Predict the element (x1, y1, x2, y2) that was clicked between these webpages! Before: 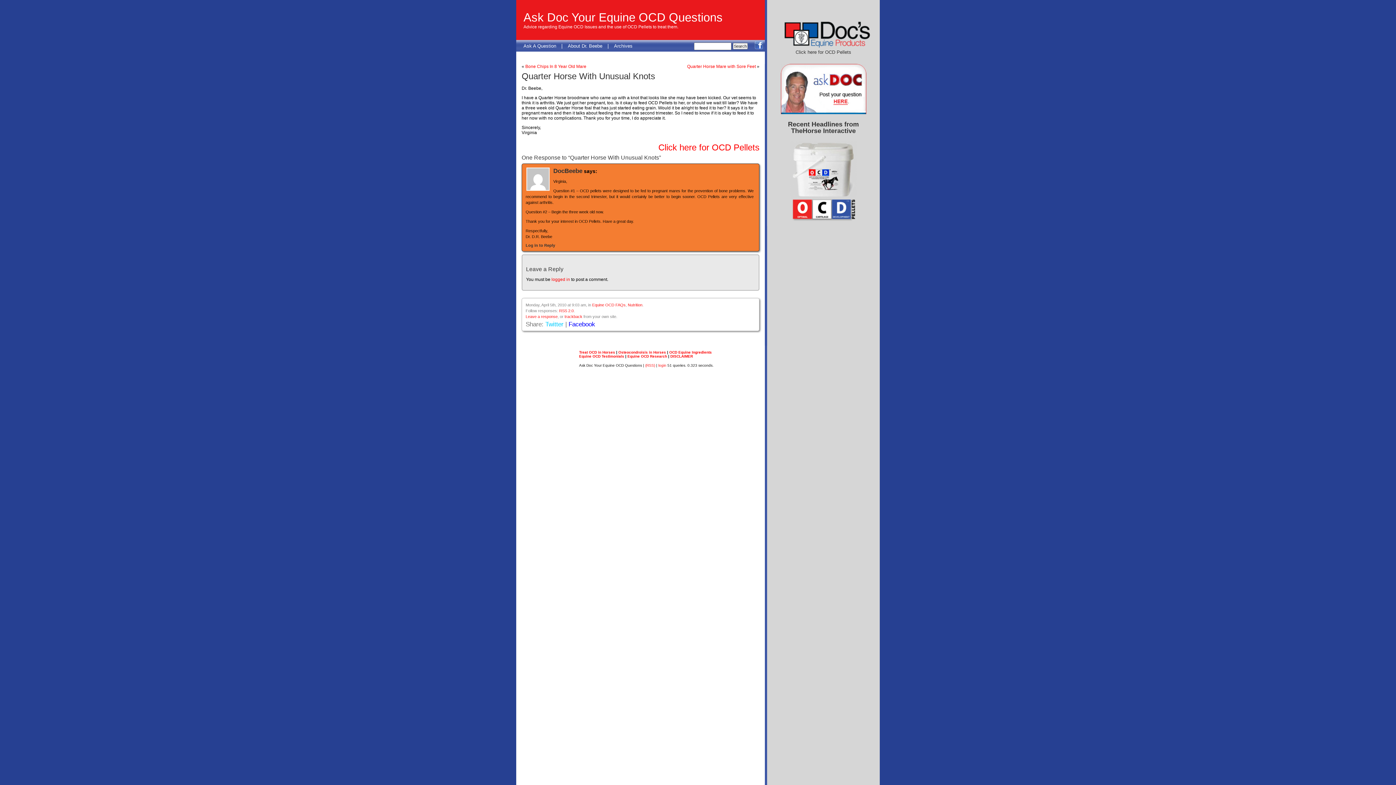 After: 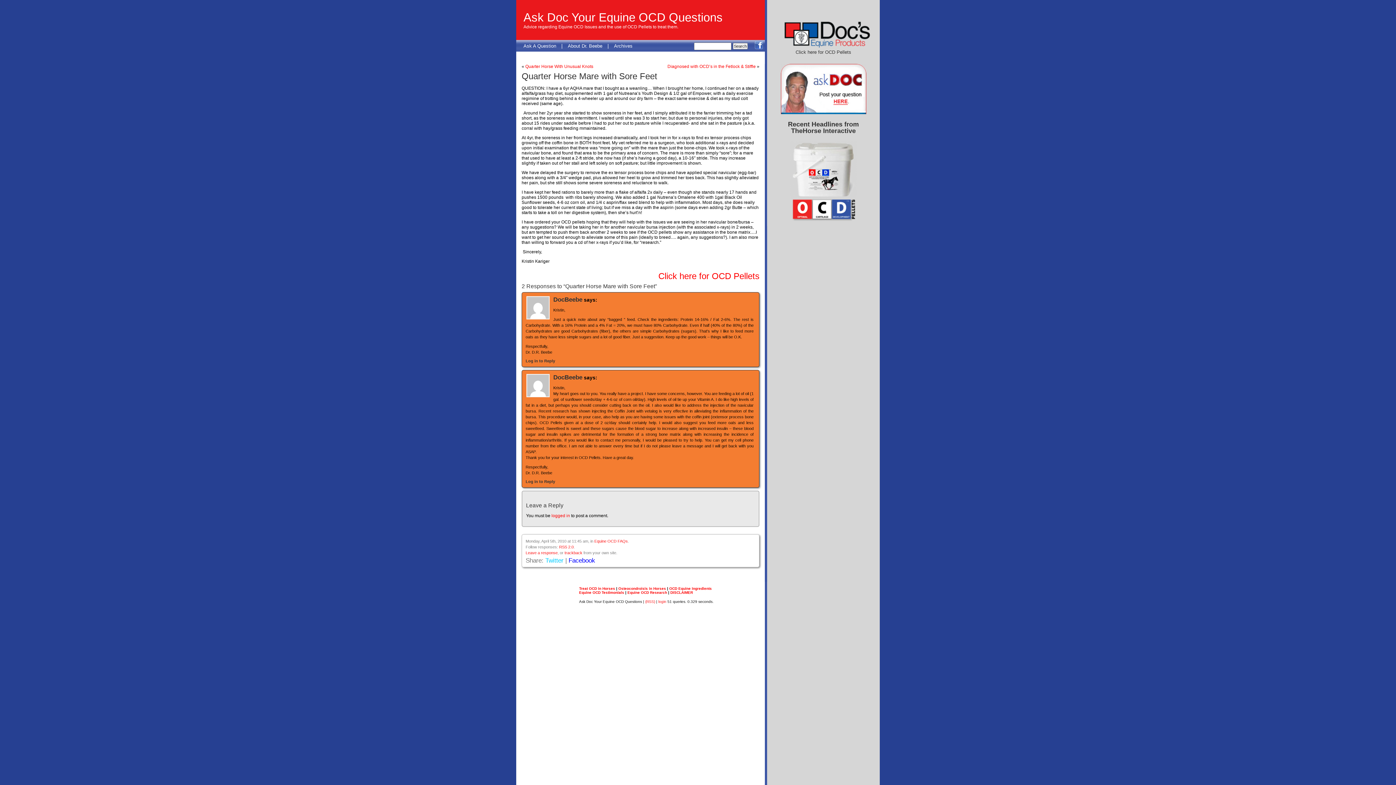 Action: bbox: (687, 64, 756, 69) label: Quarter Horse Mare with Sore Feet